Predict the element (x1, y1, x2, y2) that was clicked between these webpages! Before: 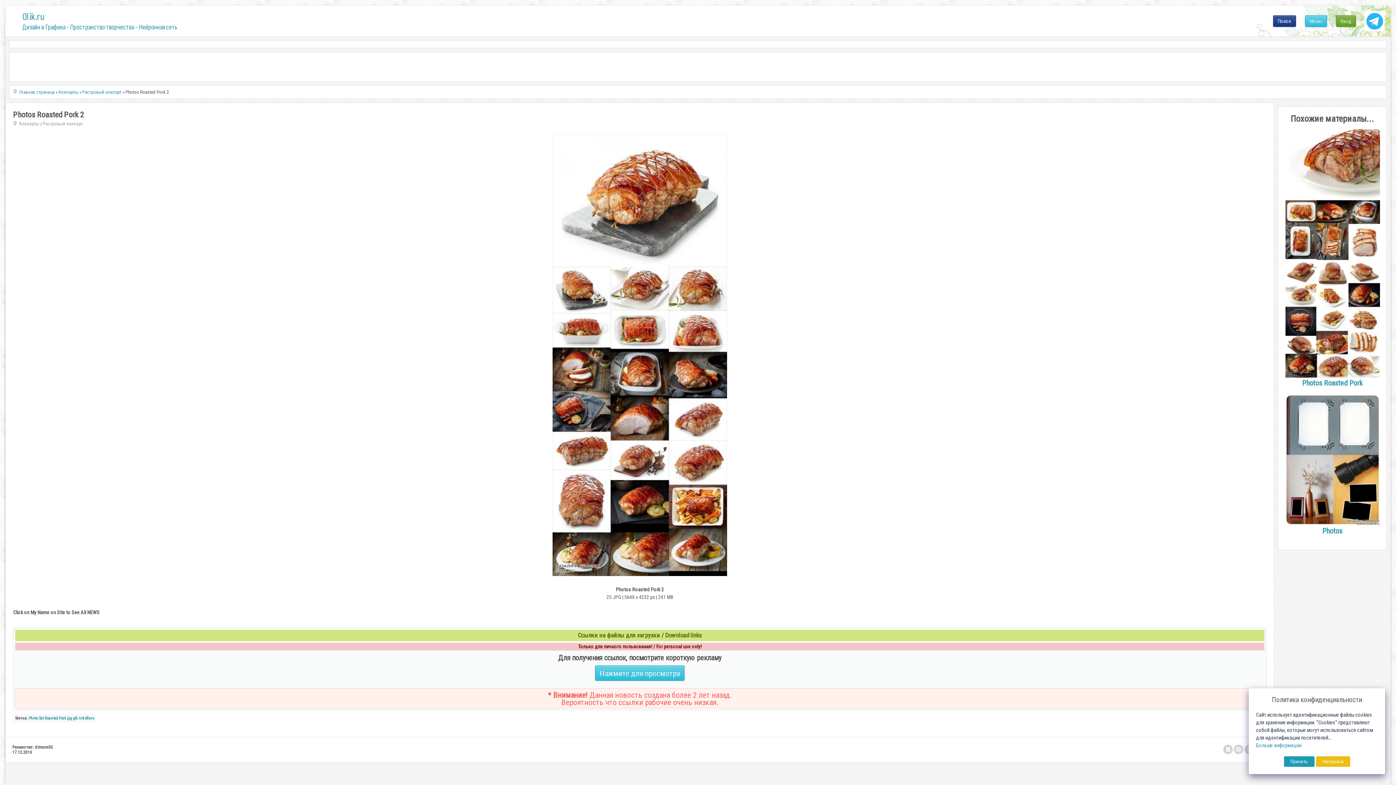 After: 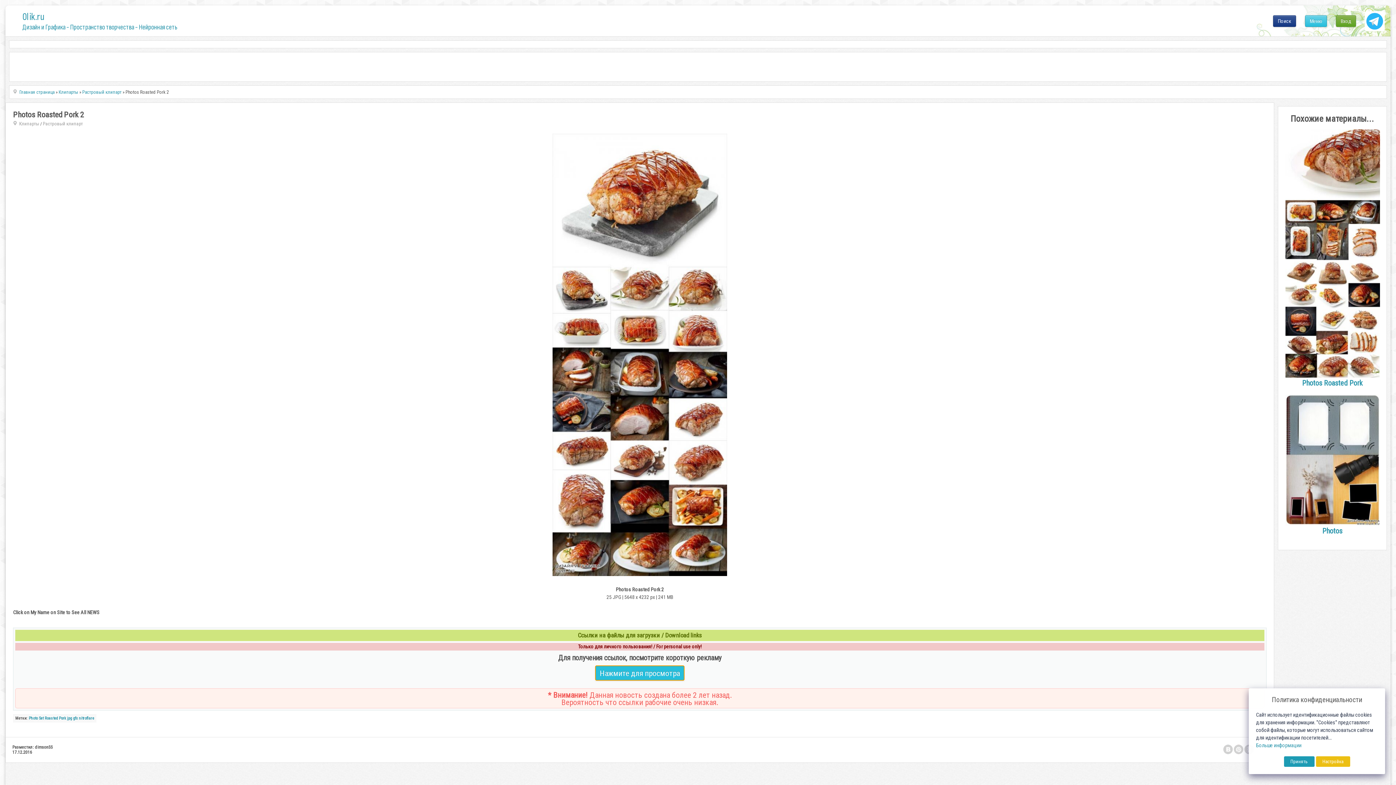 Action: label: Нажмите для просмотра bbox: (595, 665, 684, 681)